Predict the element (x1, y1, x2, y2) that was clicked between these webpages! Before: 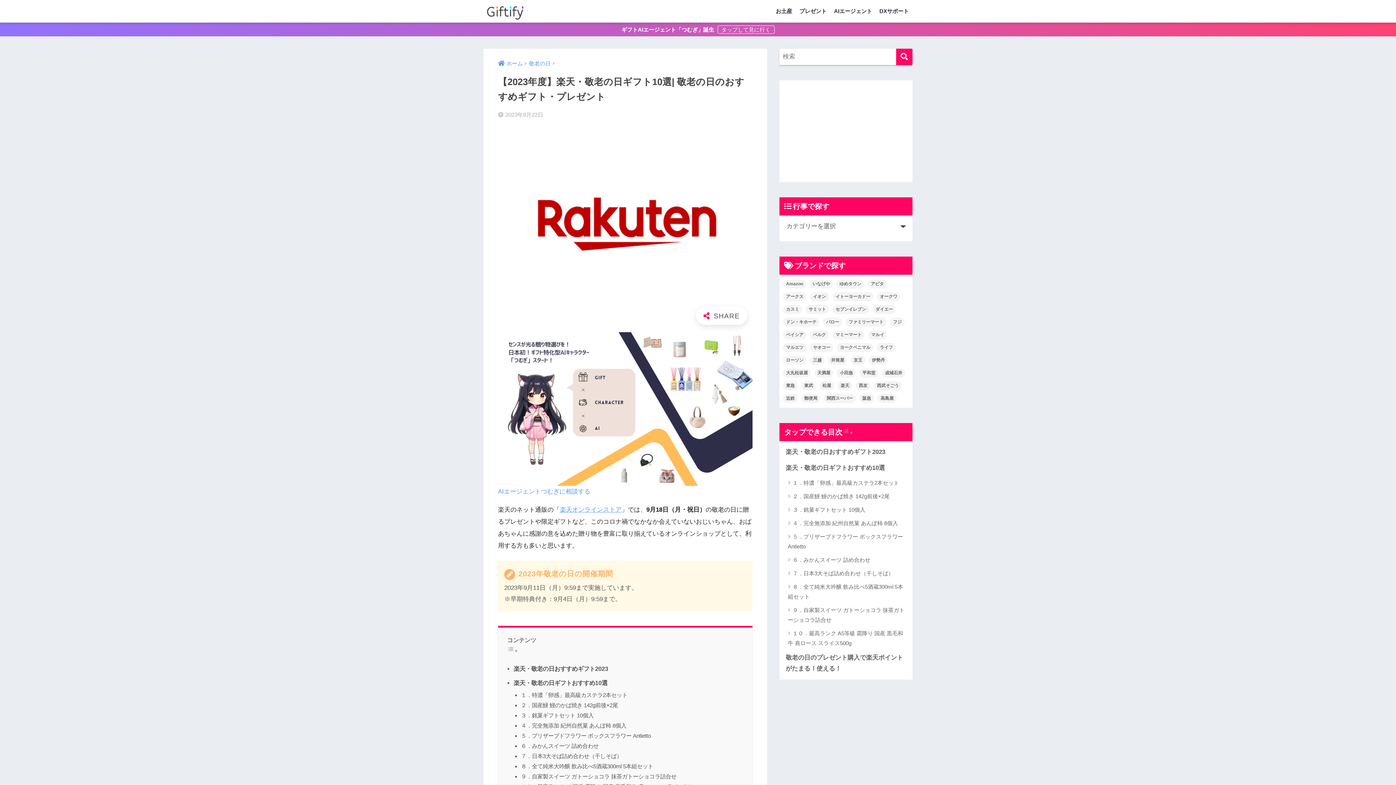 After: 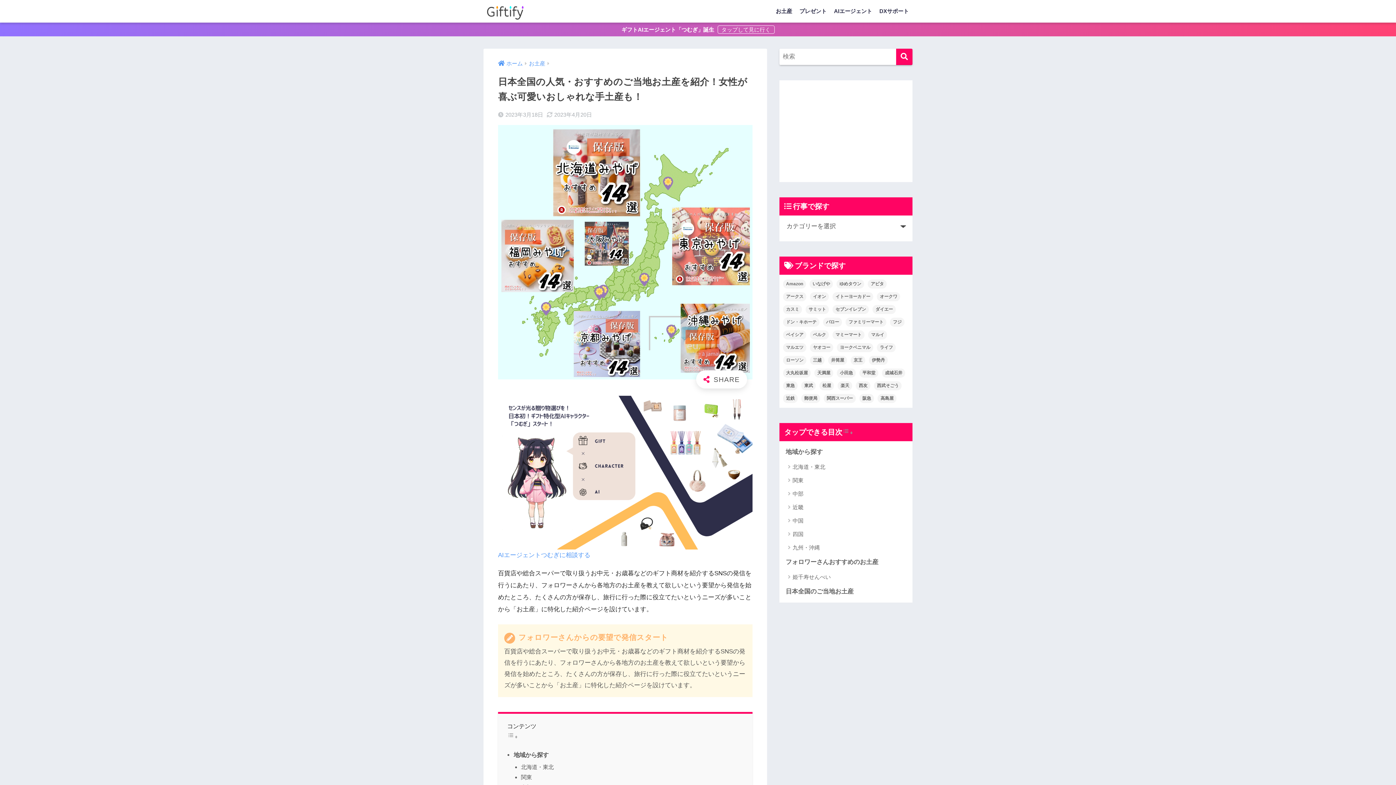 Action: bbox: (772, 0, 796, 22) label: お土産